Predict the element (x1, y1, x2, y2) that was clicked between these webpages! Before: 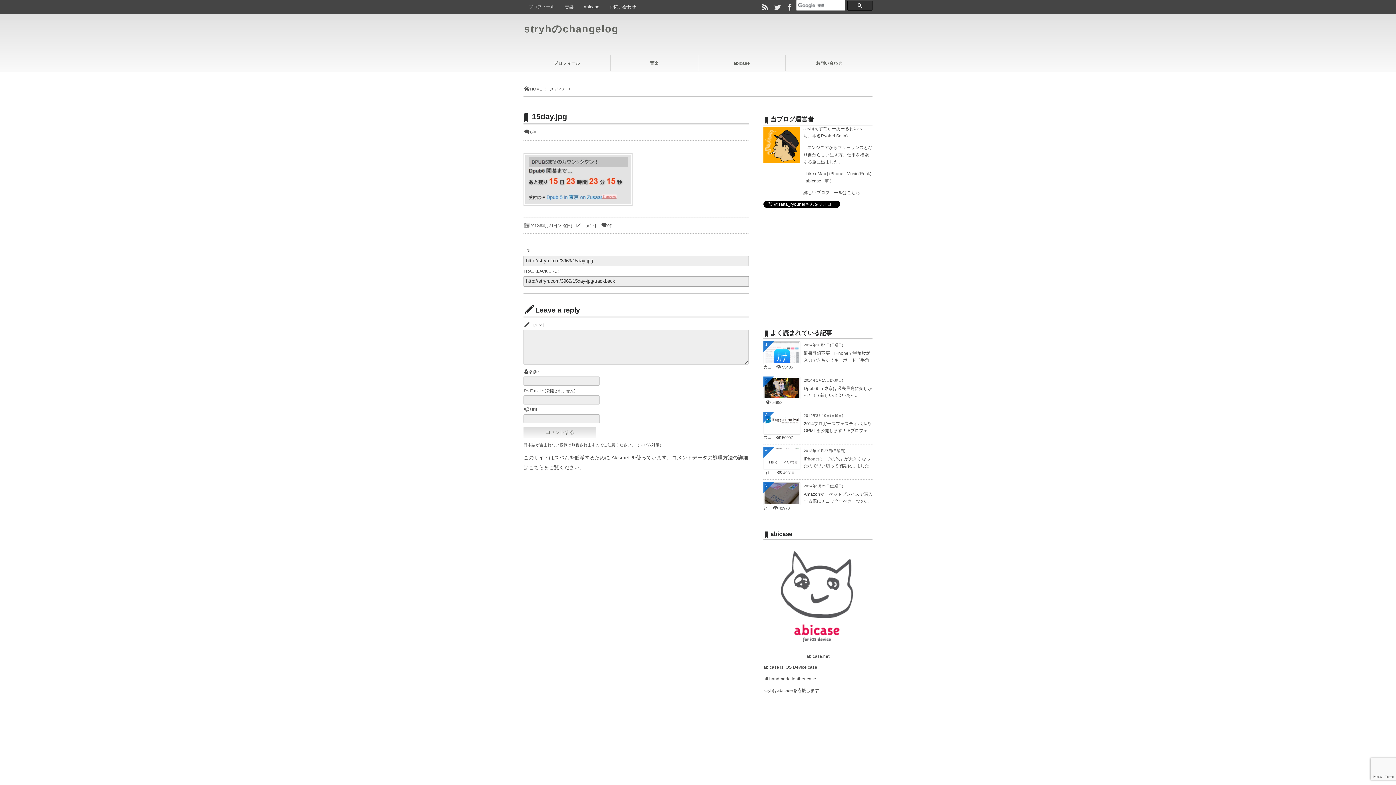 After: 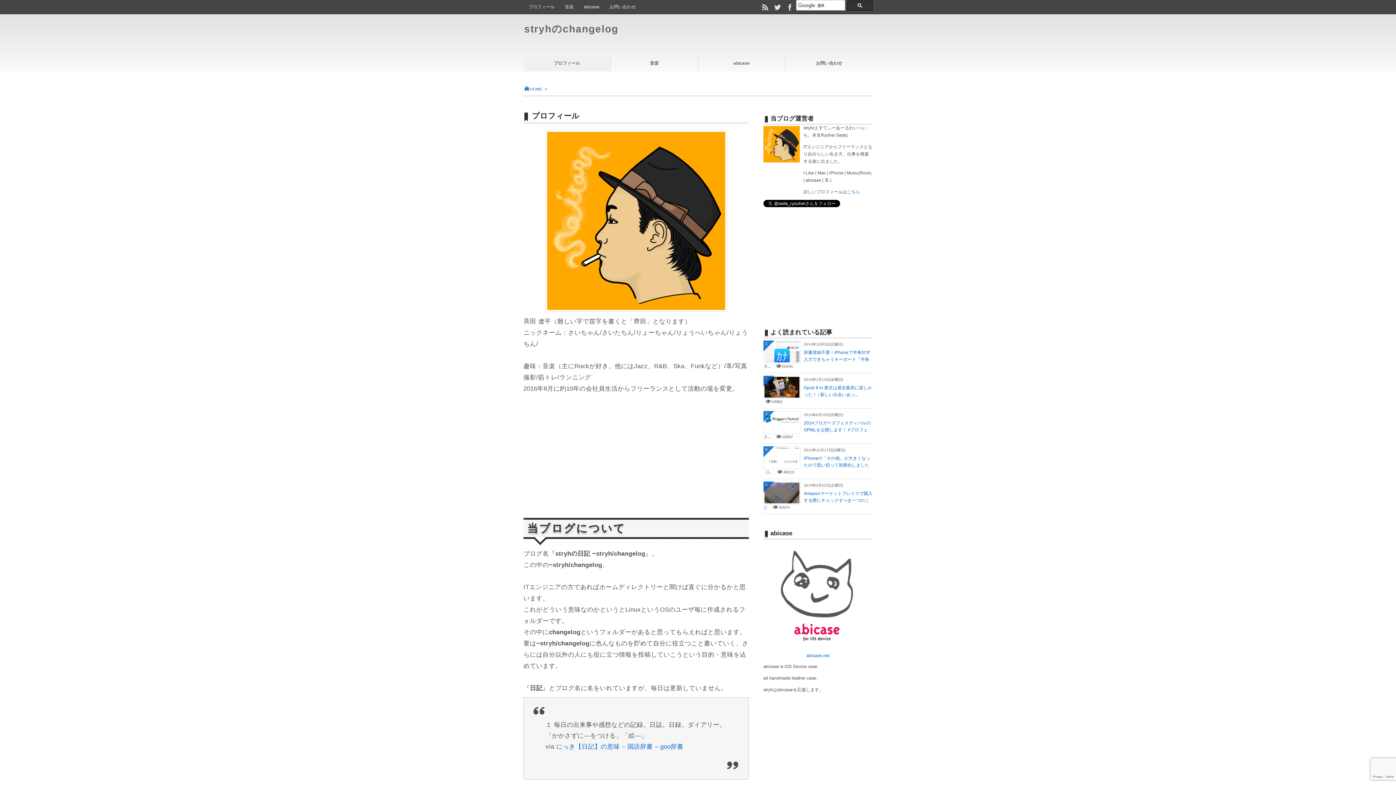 Action: label: こちら bbox: (847, 190, 860, 195)